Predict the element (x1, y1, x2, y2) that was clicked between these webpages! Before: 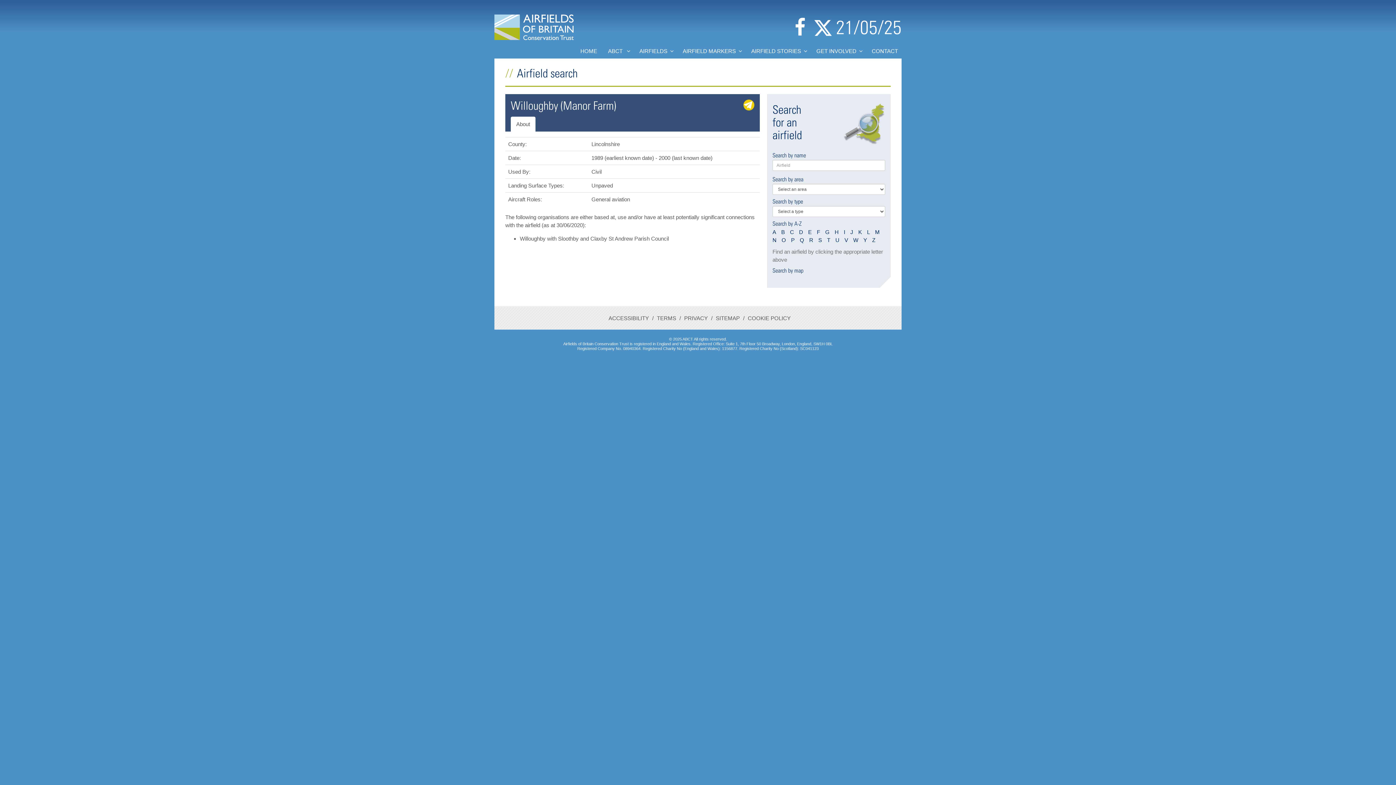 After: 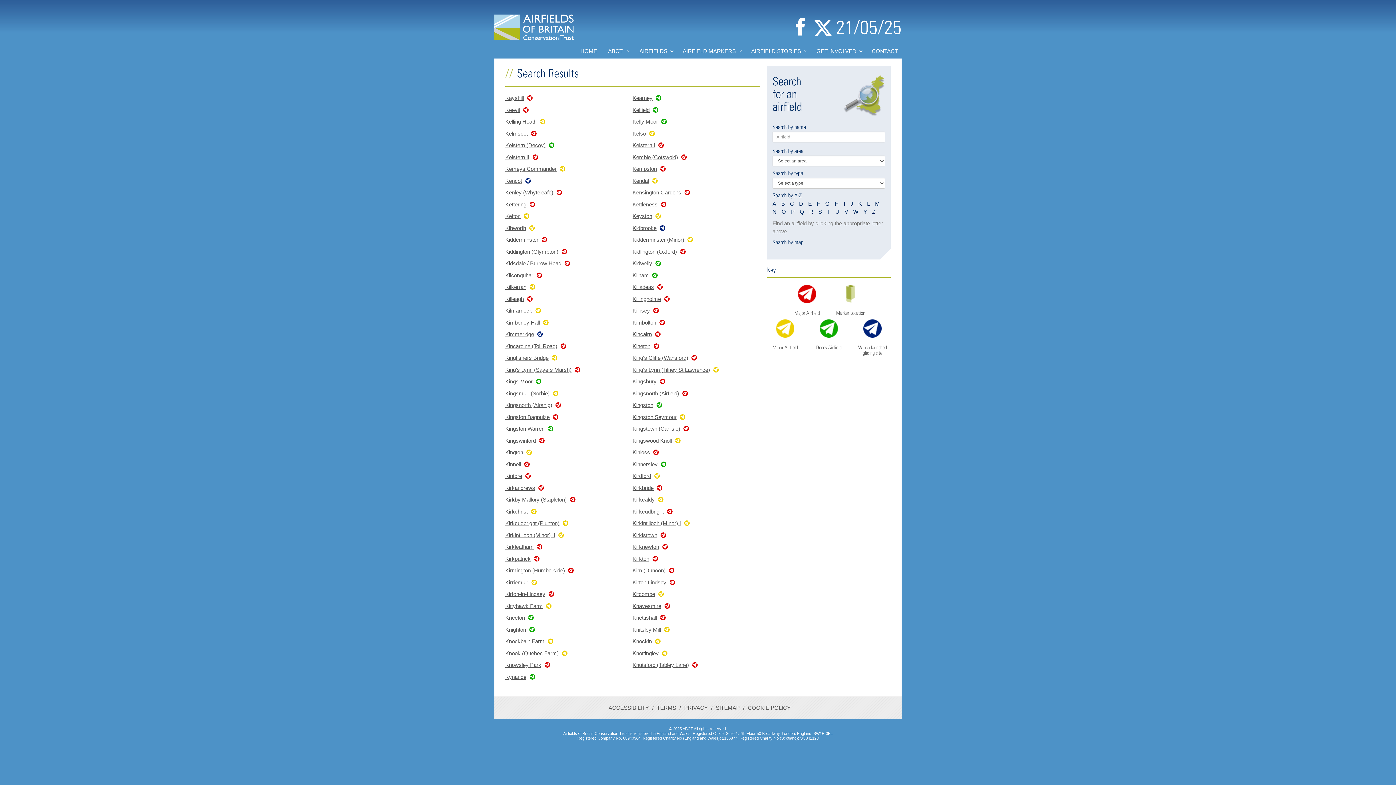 Action: bbox: (858, 229, 862, 235) label: K